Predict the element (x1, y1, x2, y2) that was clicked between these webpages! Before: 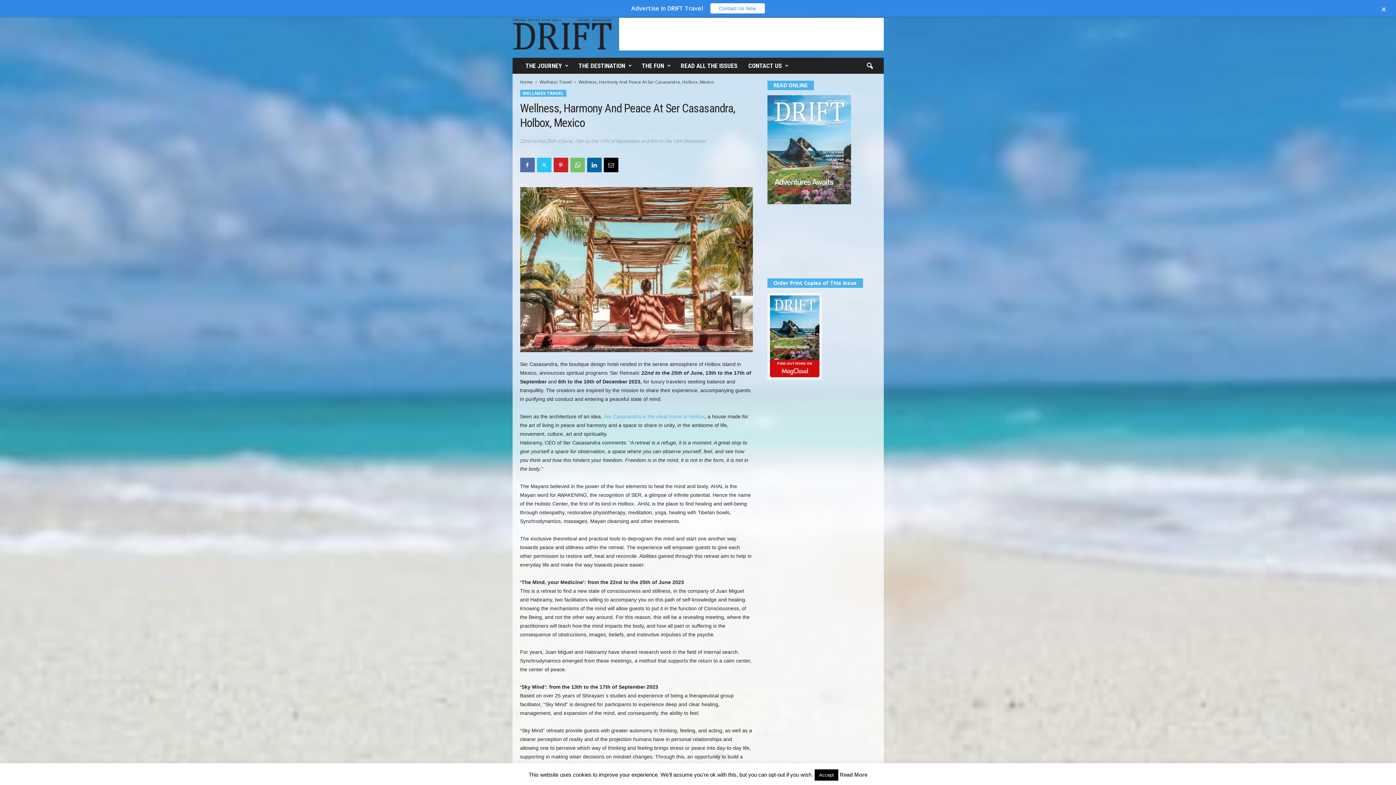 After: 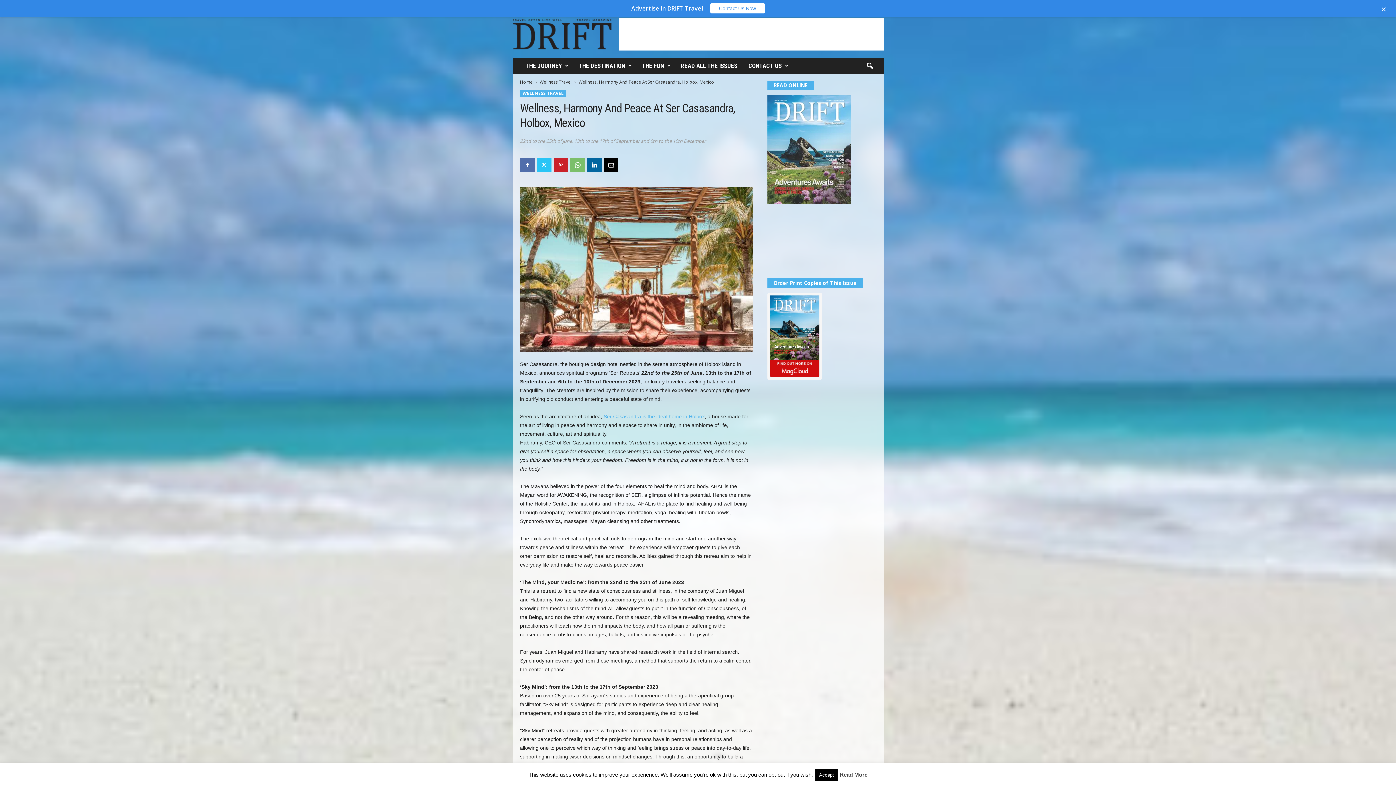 Action: bbox: (770, 295, 819, 377)